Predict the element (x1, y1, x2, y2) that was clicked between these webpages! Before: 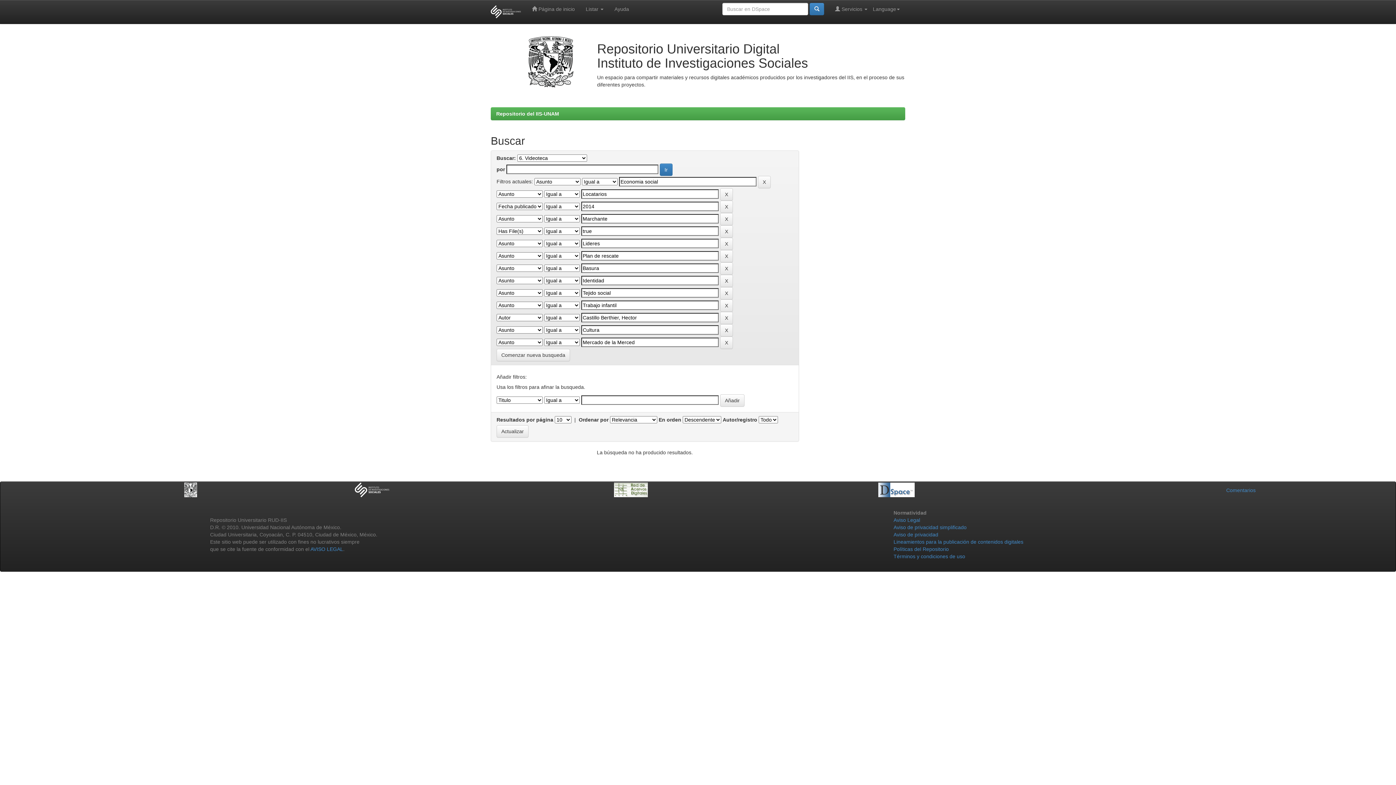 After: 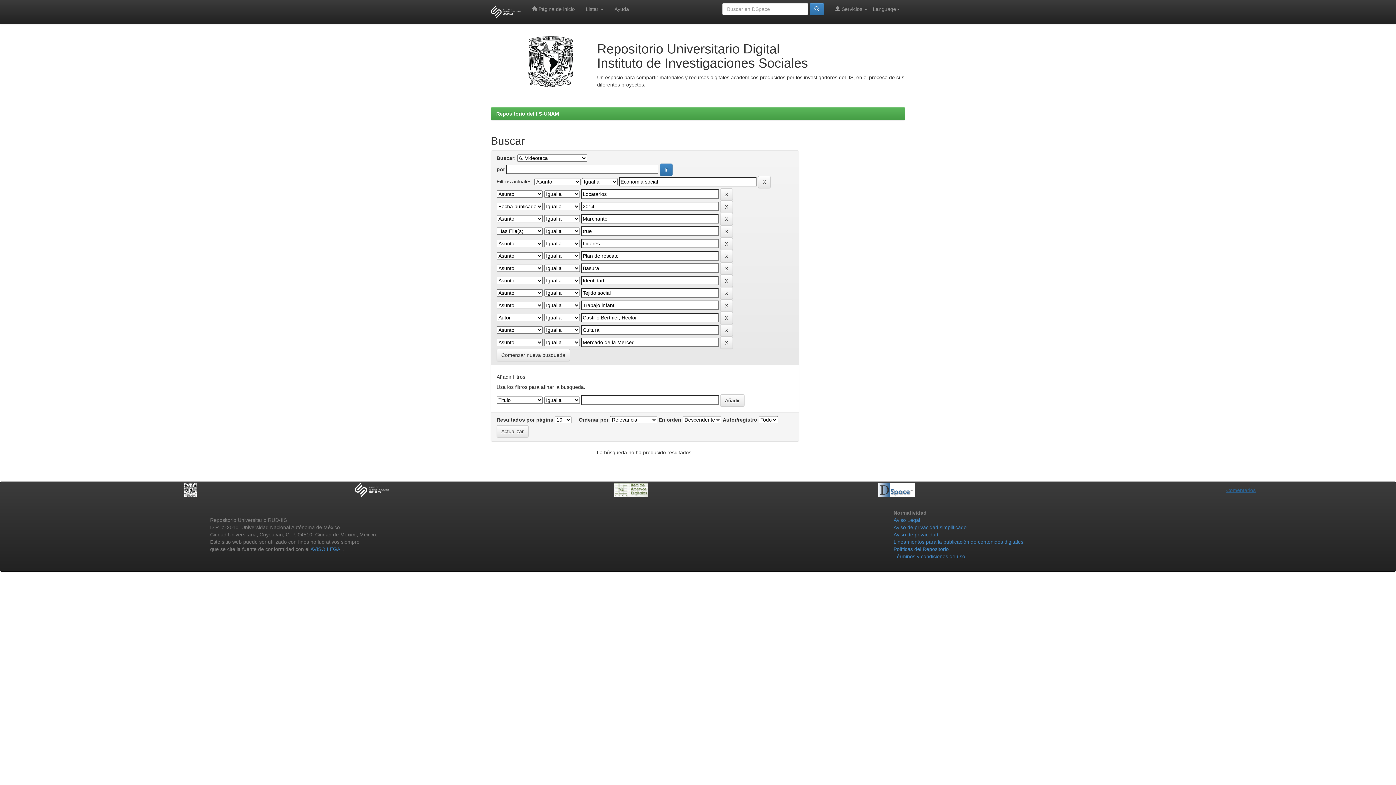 Action: bbox: (1226, 487, 1256, 493) label: Comentarios